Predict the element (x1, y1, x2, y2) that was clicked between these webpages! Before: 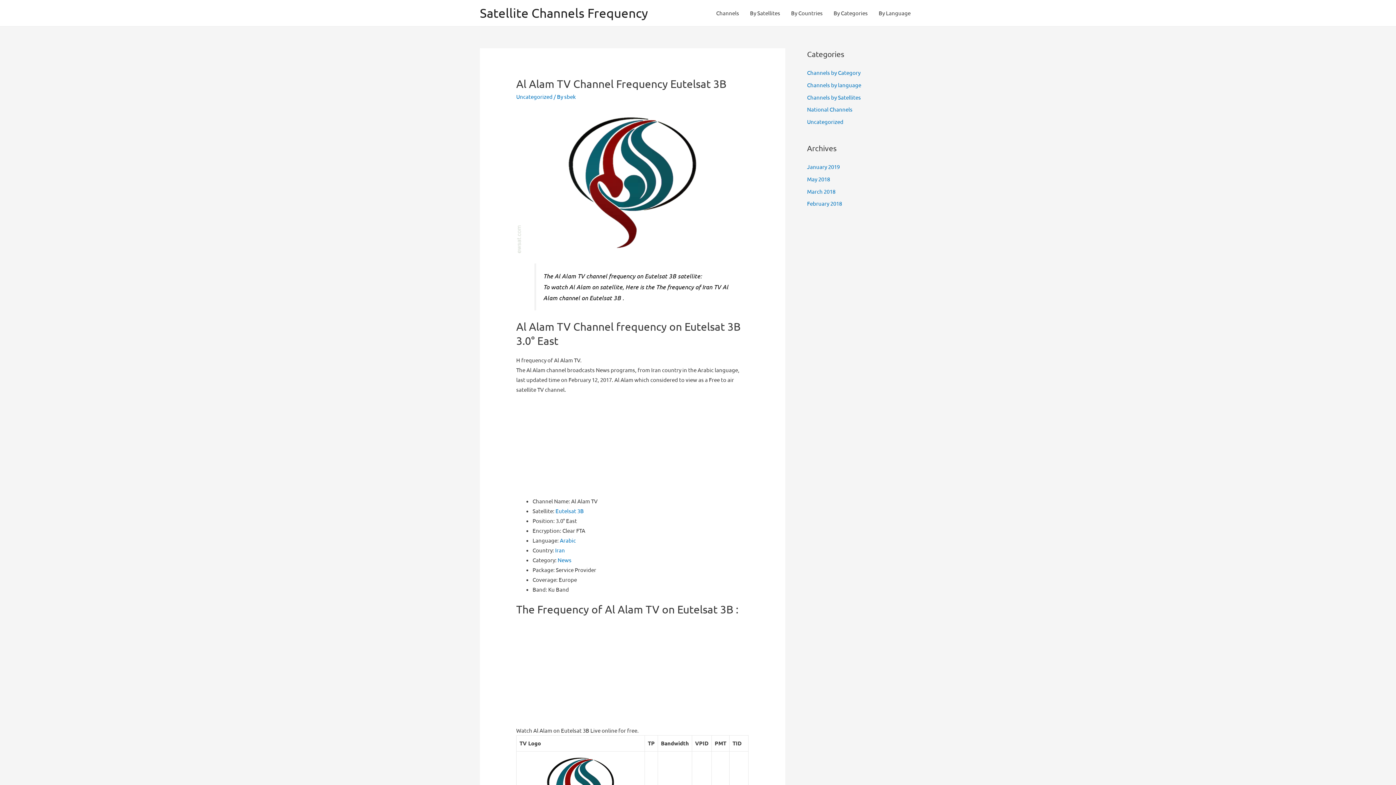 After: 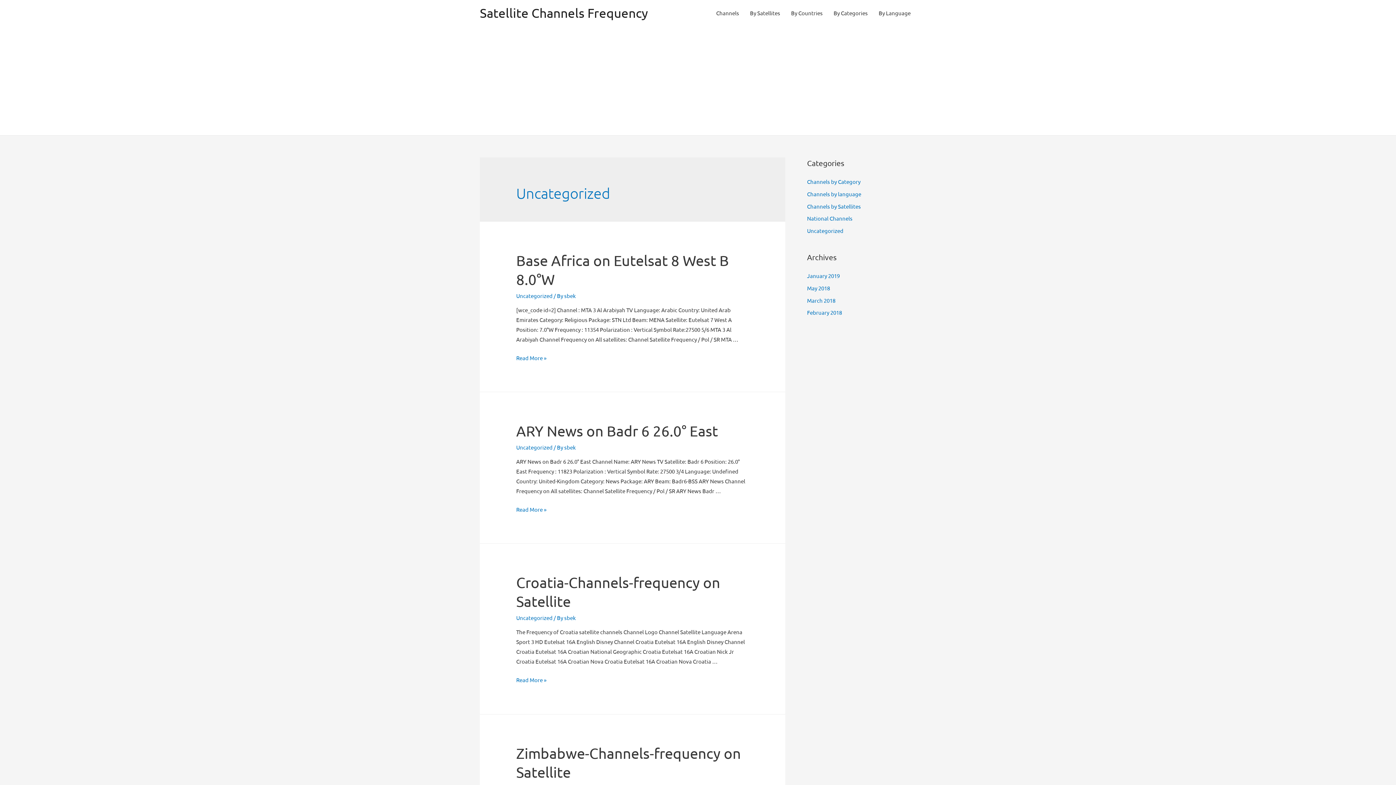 Action: bbox: (516, 93, 552, 100) label: Uncategorized